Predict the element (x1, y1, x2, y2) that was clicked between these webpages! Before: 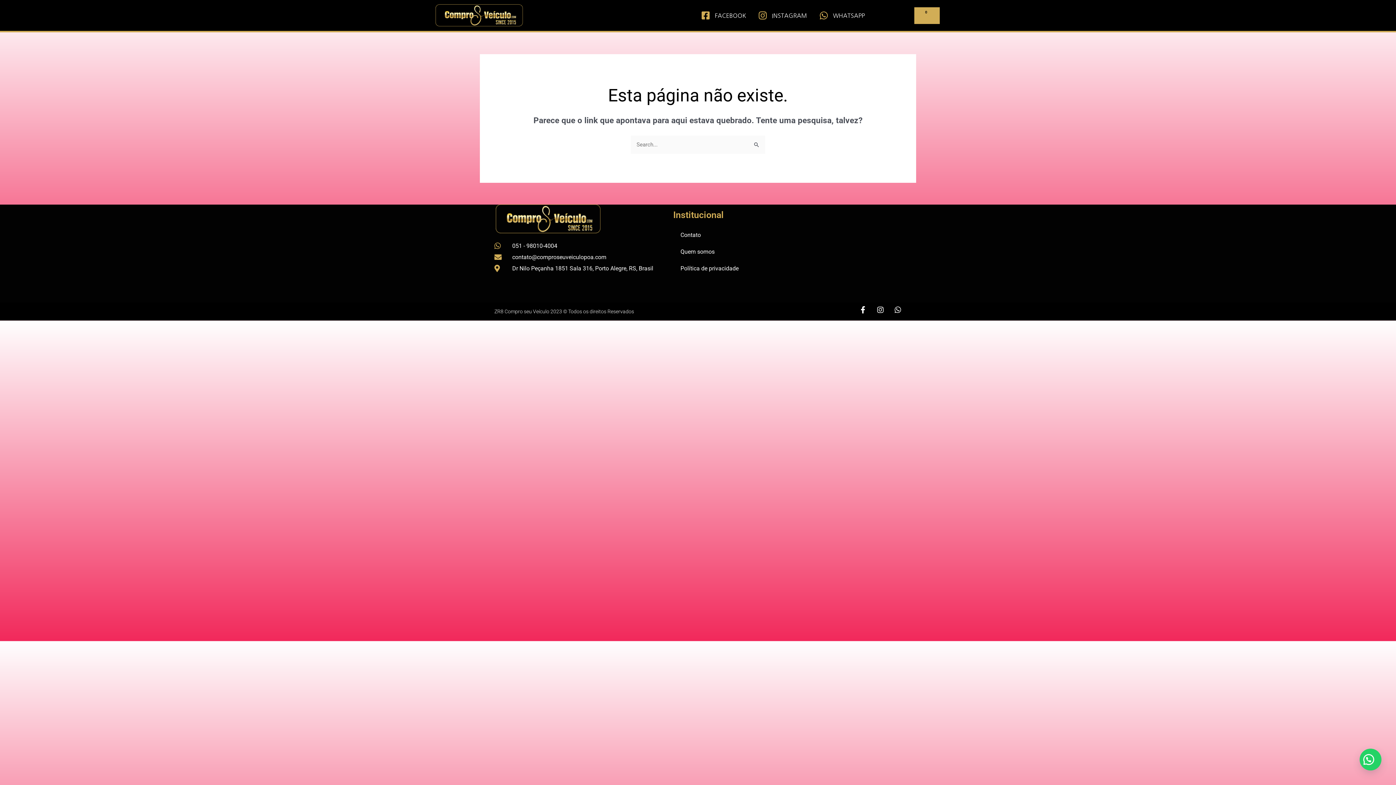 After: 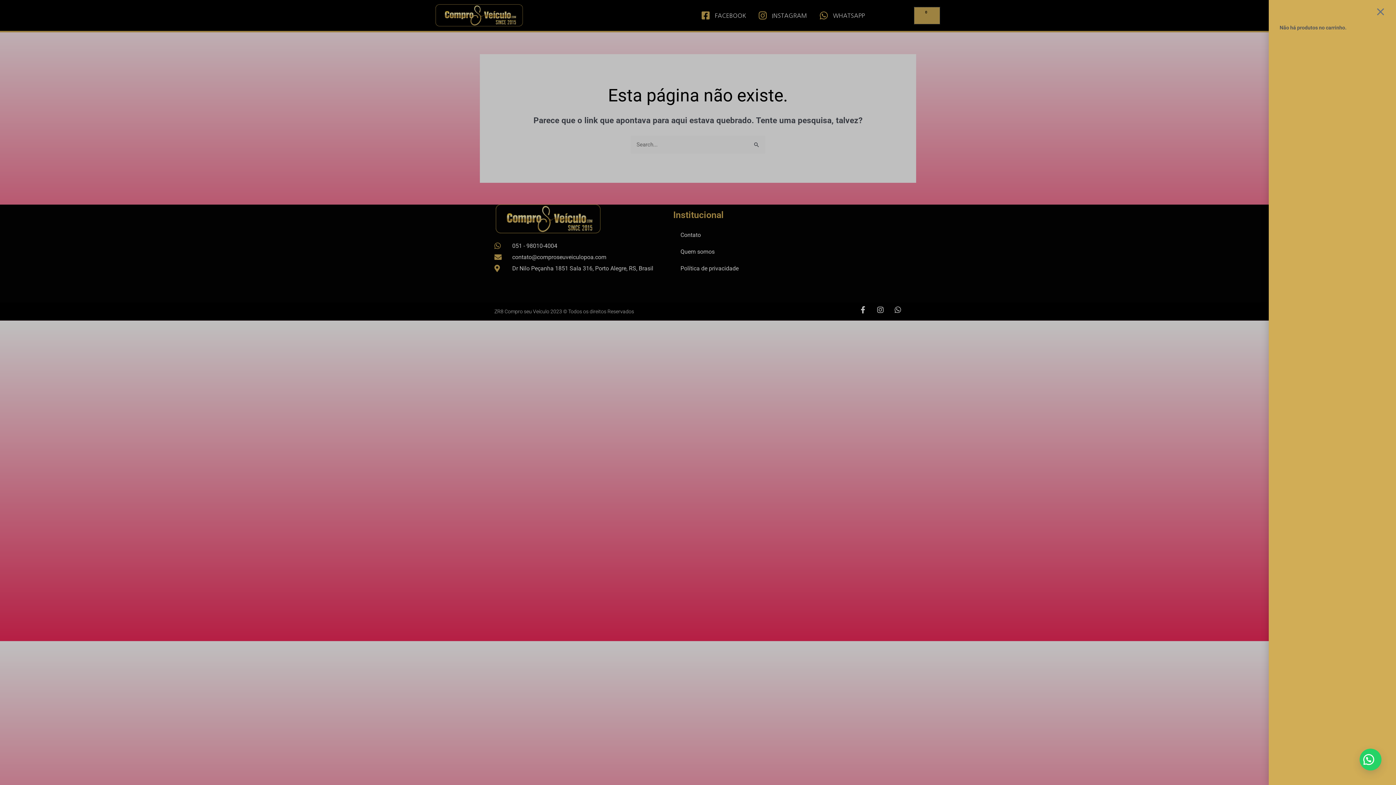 Action: label: 0
Carrinho bbox: (914, 7, 939, 23)